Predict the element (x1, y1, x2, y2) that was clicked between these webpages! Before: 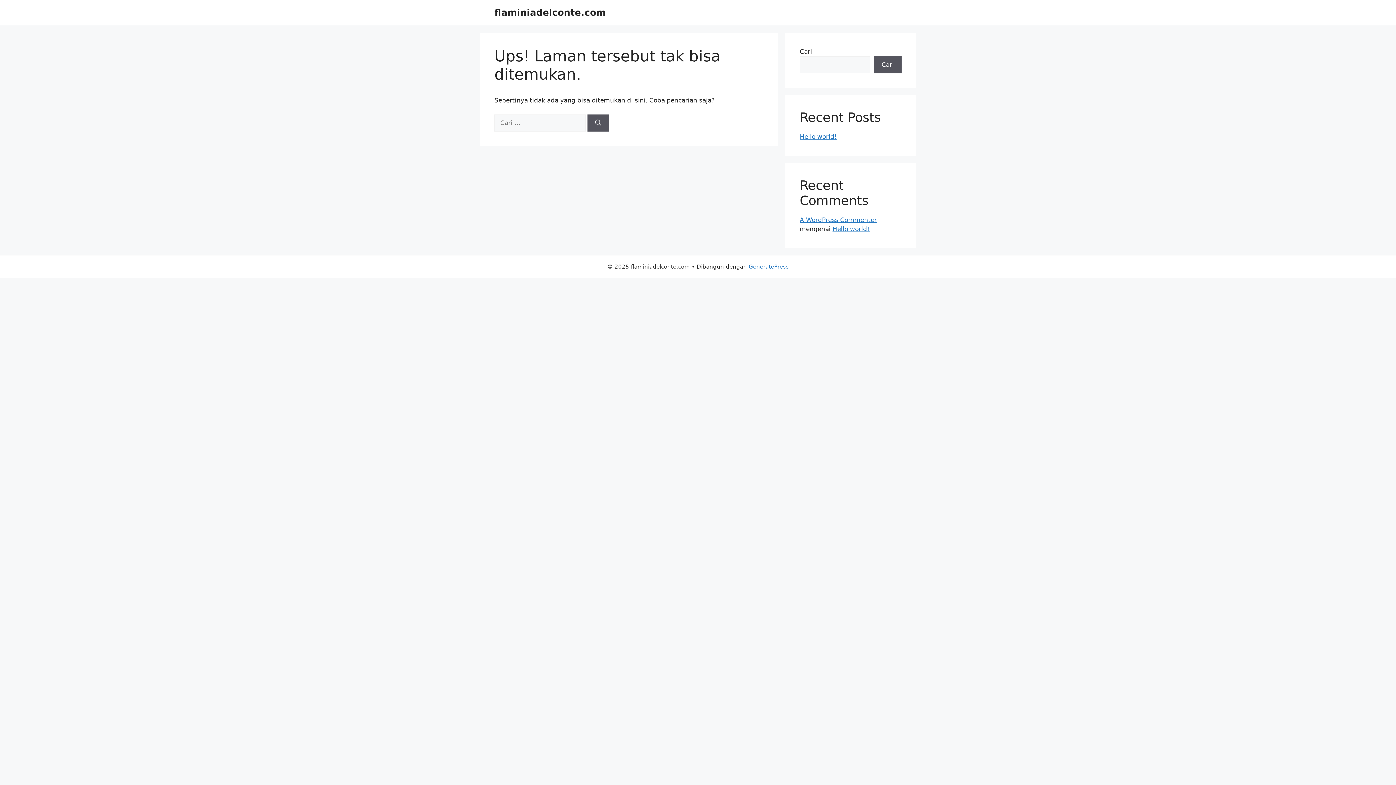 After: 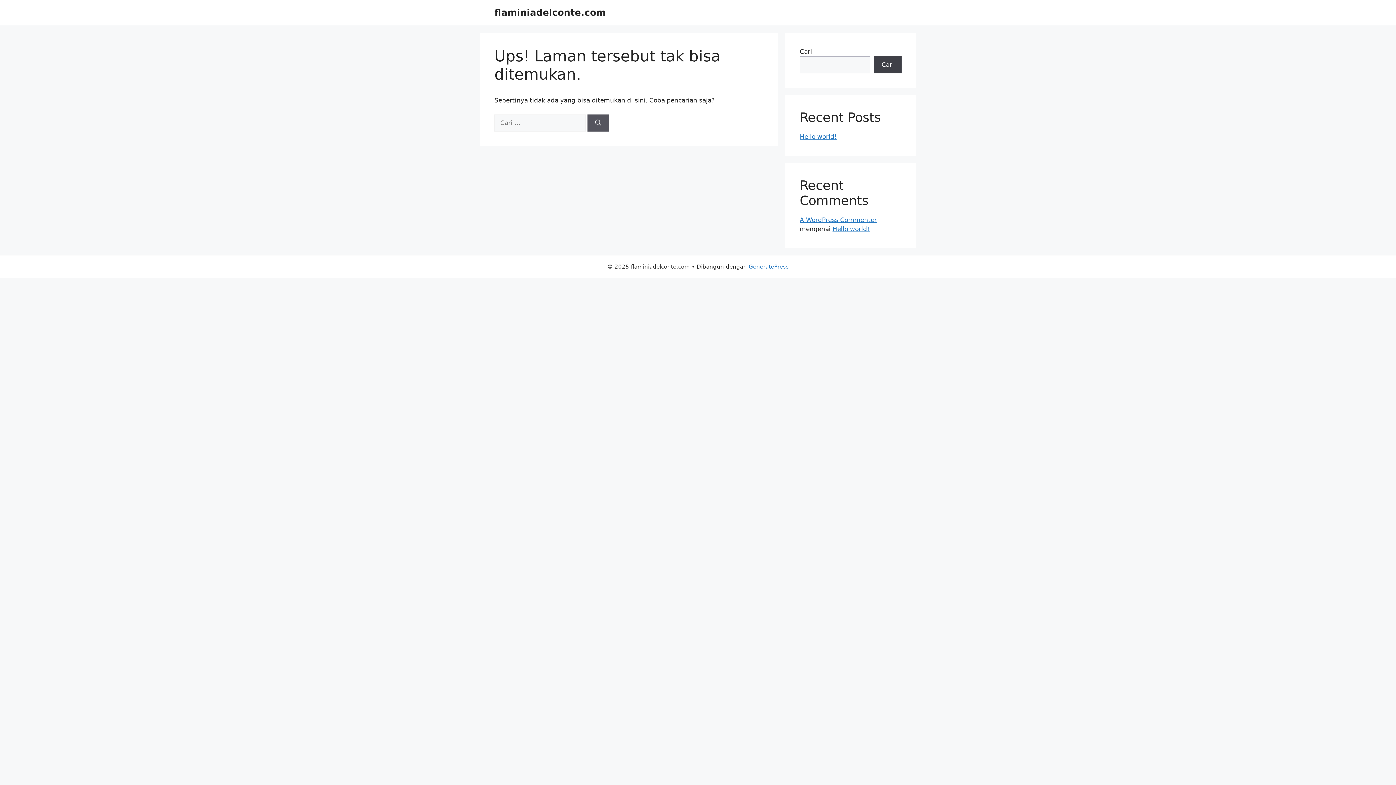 Action: bbox: (874, 56, 901, 73) label: Cari